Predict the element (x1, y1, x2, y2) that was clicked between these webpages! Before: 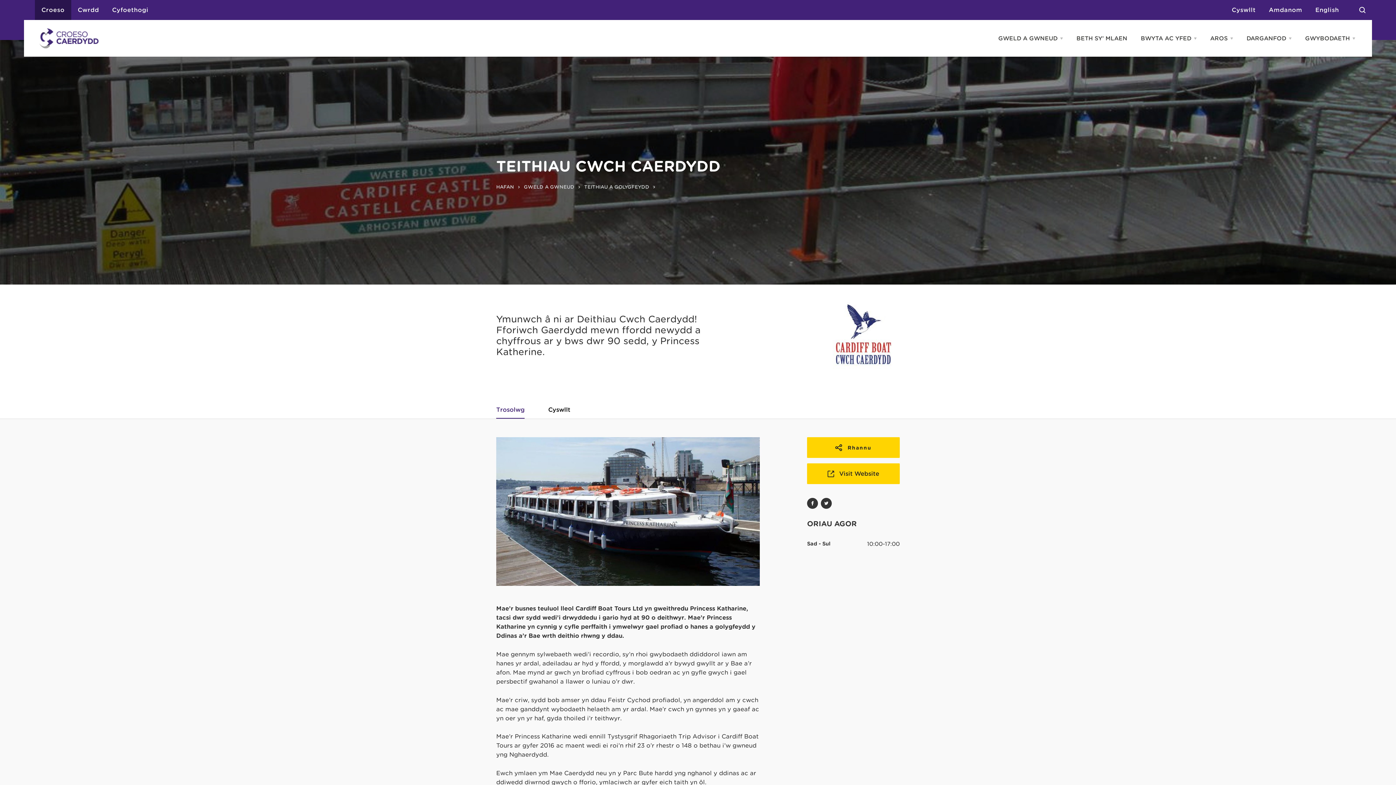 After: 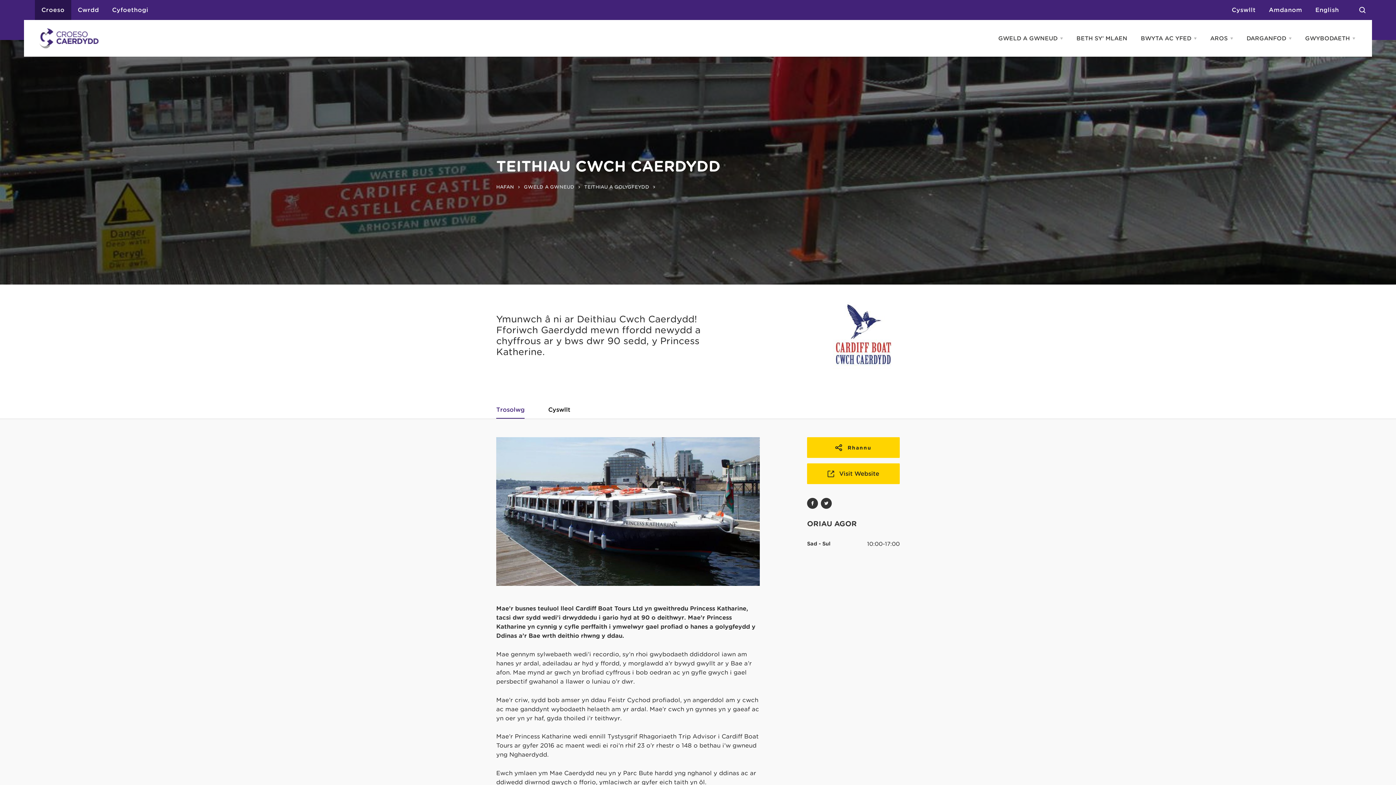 Action: bbox: (34, 0, 71, 20) label: Croeso